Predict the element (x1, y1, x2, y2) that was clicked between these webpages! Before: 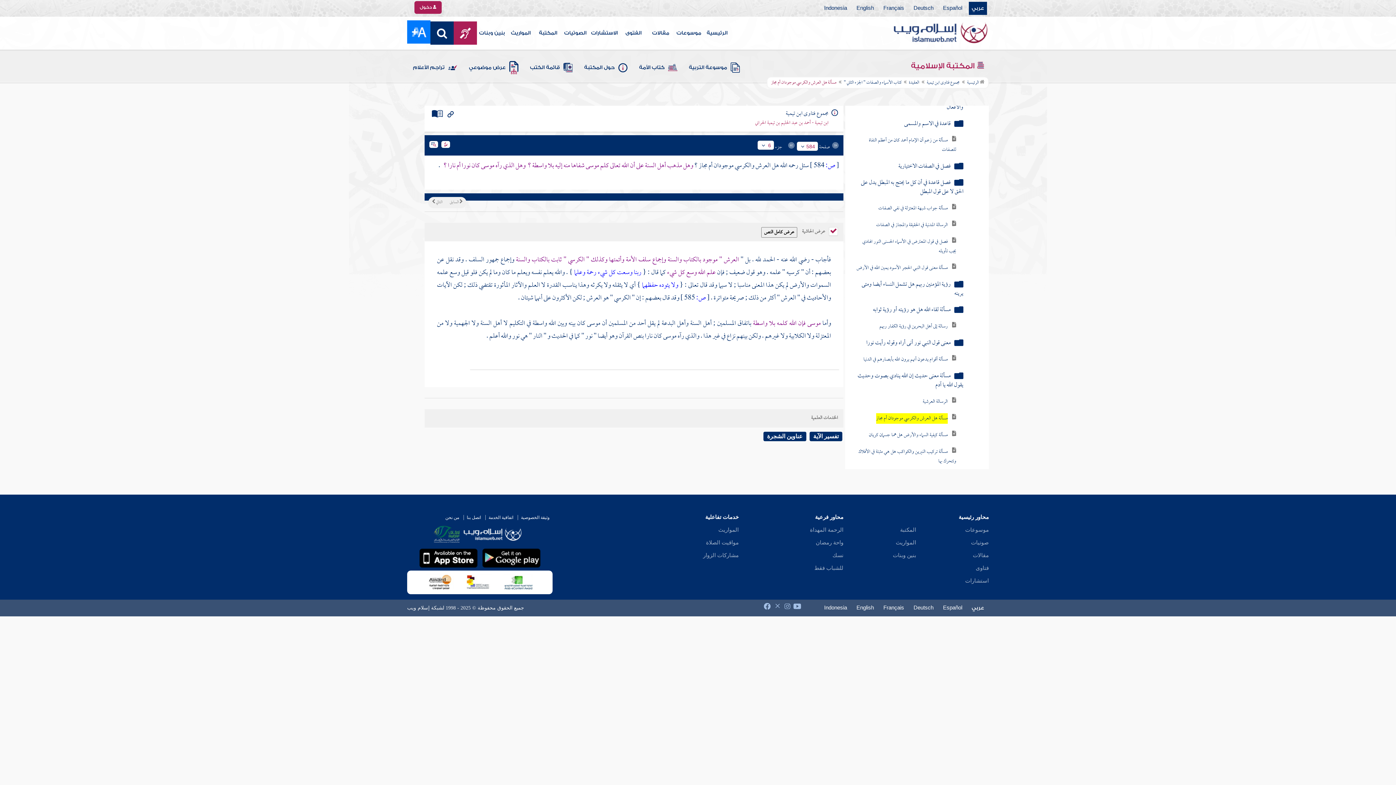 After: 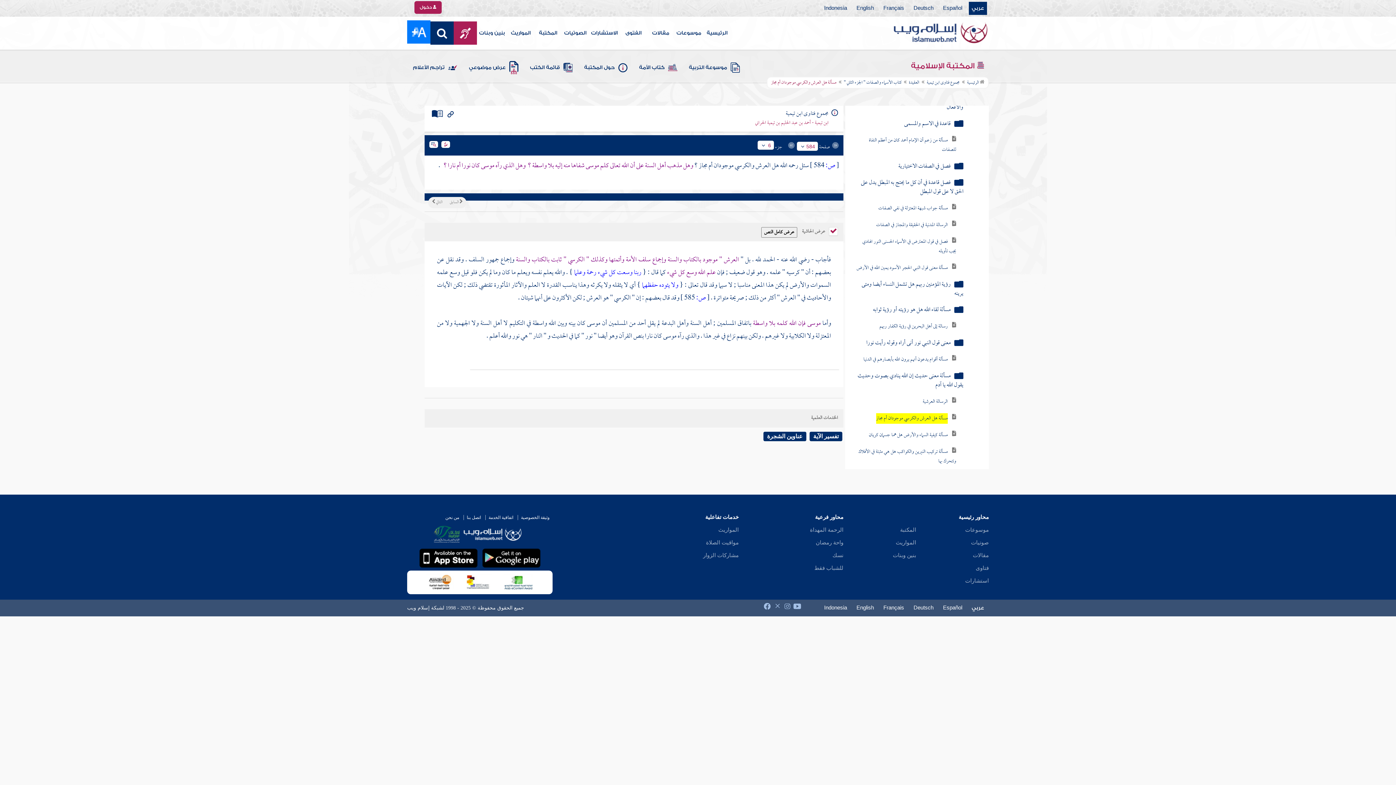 Action: bbox: (706, 540, 738, 545) label: مواقيت الصلاة